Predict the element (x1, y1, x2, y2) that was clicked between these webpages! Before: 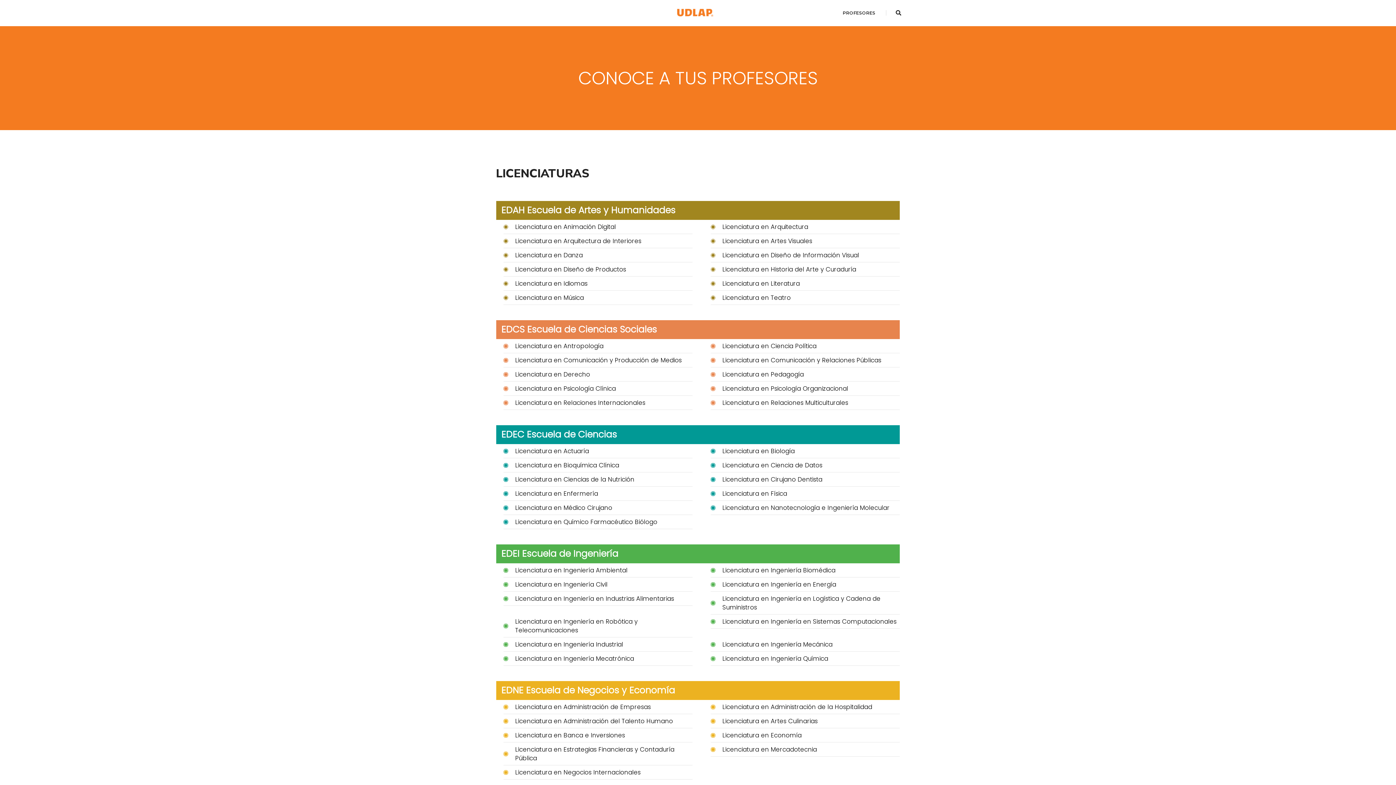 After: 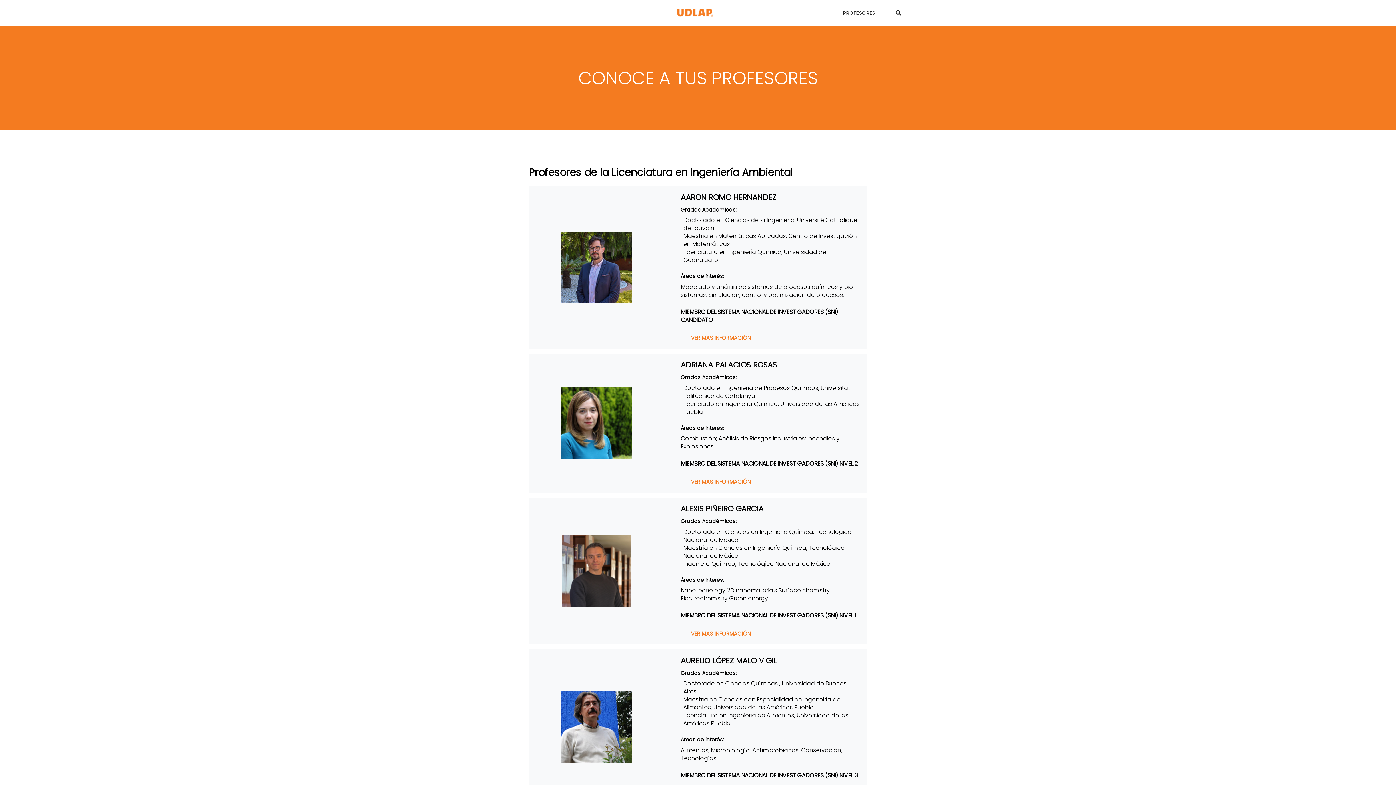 Action: label: Licenciatura en Ingeniería Ambiental bbox: (515, 566, 627, 574)